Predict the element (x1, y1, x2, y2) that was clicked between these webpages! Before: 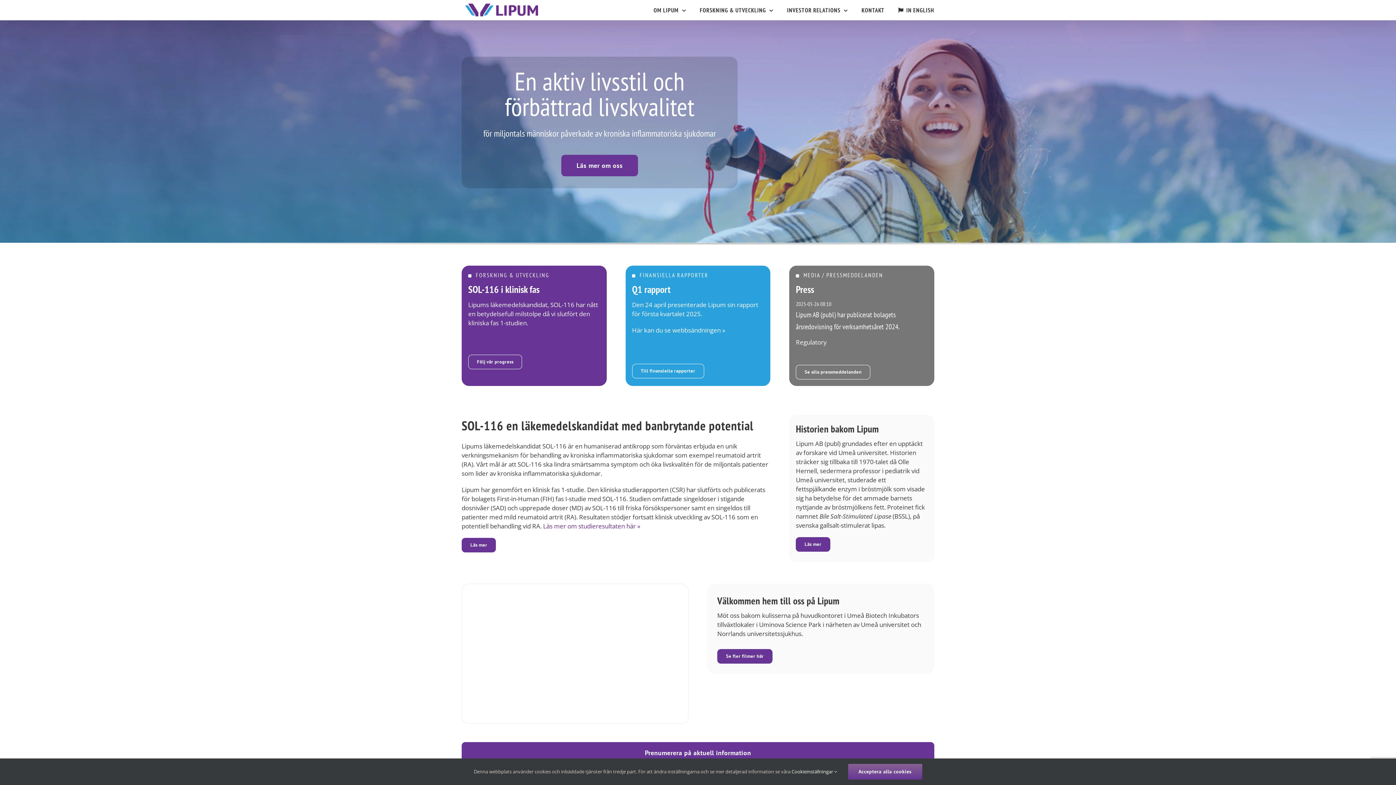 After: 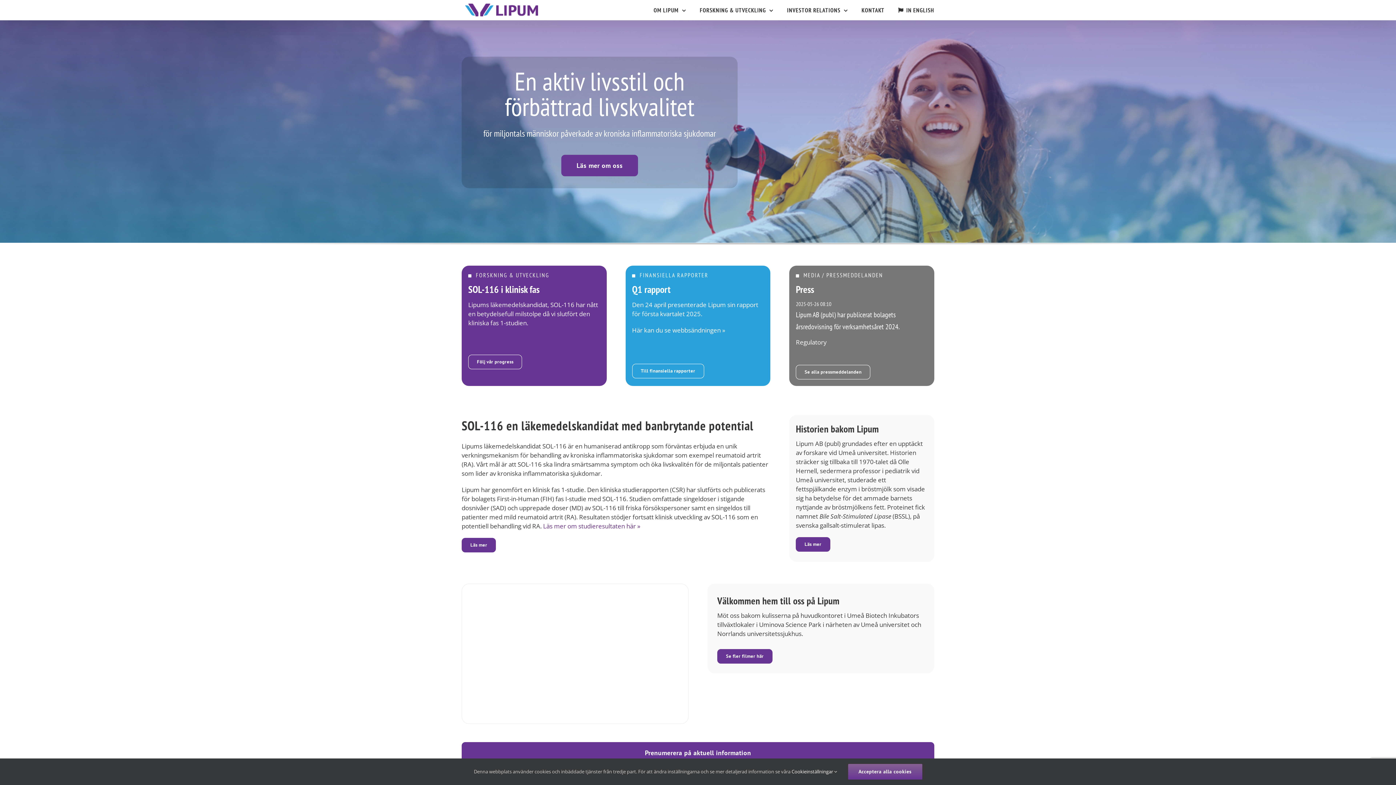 Action: label: Här kan du se webbsändningen » bbox: (632, 326, 725, 334)